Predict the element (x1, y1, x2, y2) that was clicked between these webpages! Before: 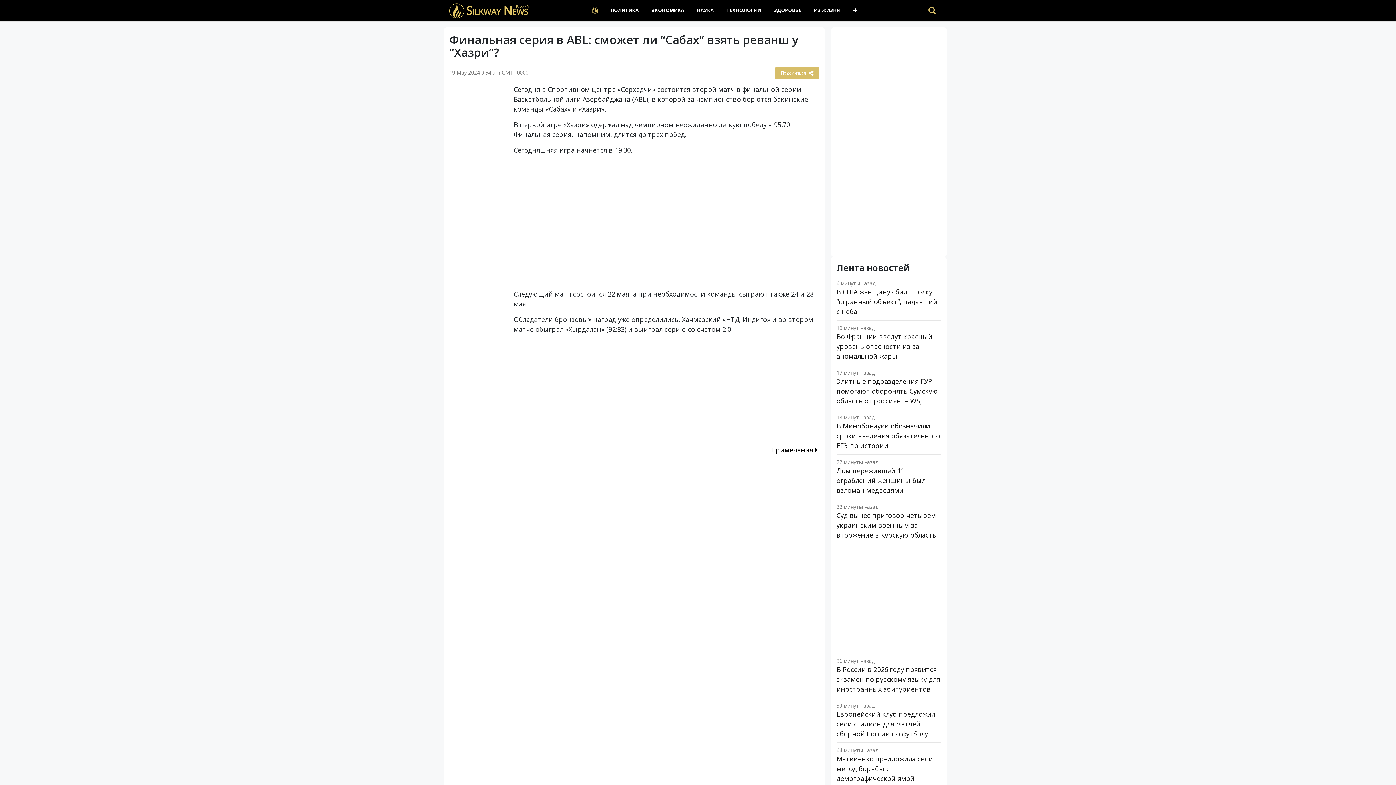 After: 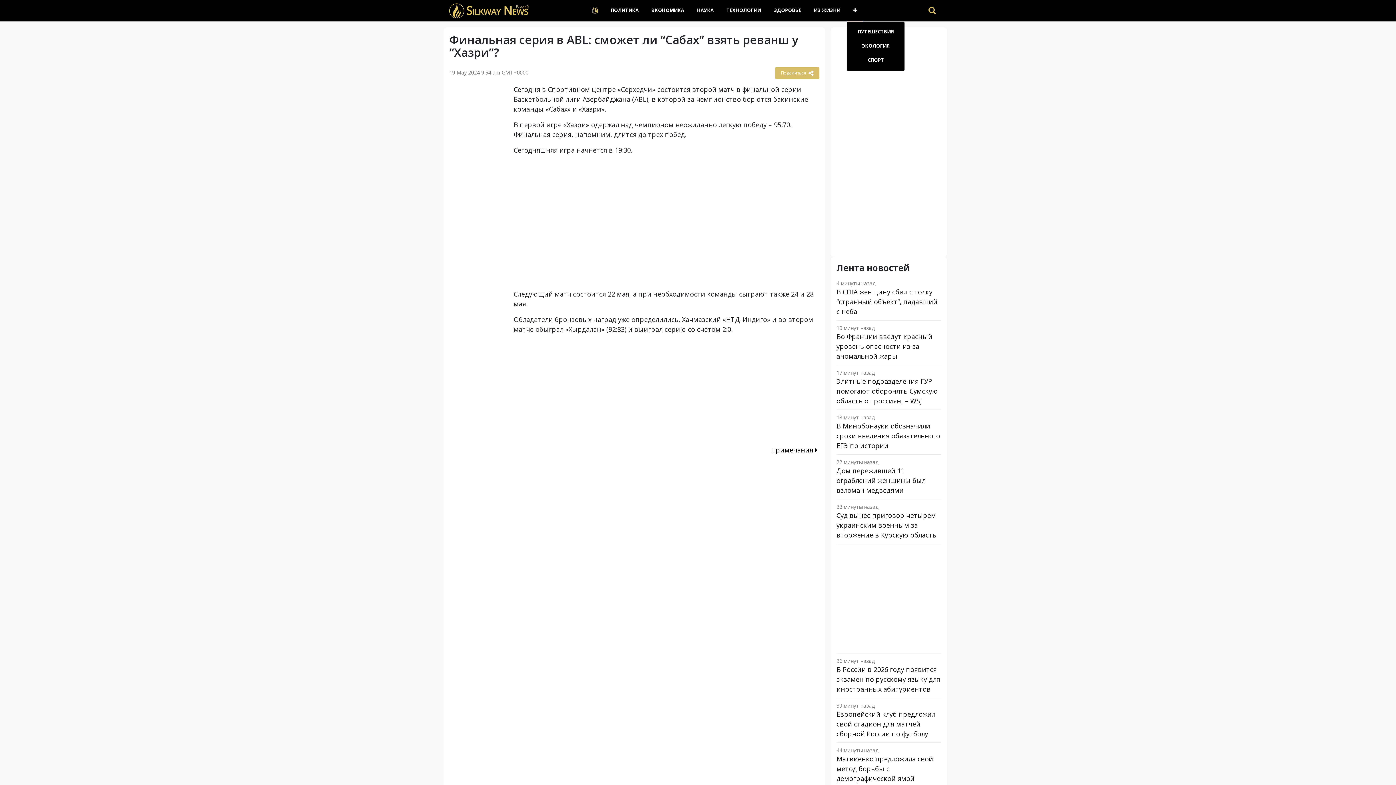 Action: bbox: (847, 0, 863, 21)